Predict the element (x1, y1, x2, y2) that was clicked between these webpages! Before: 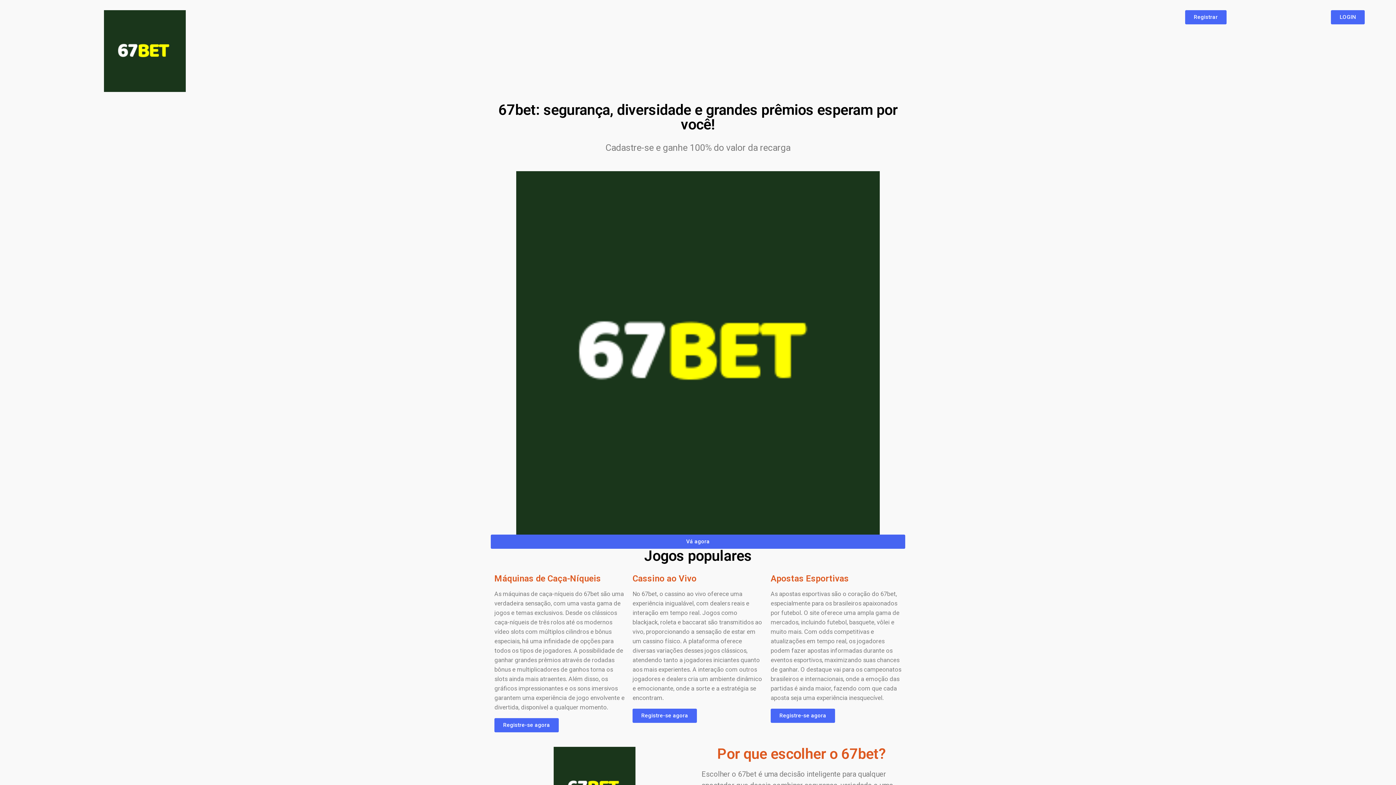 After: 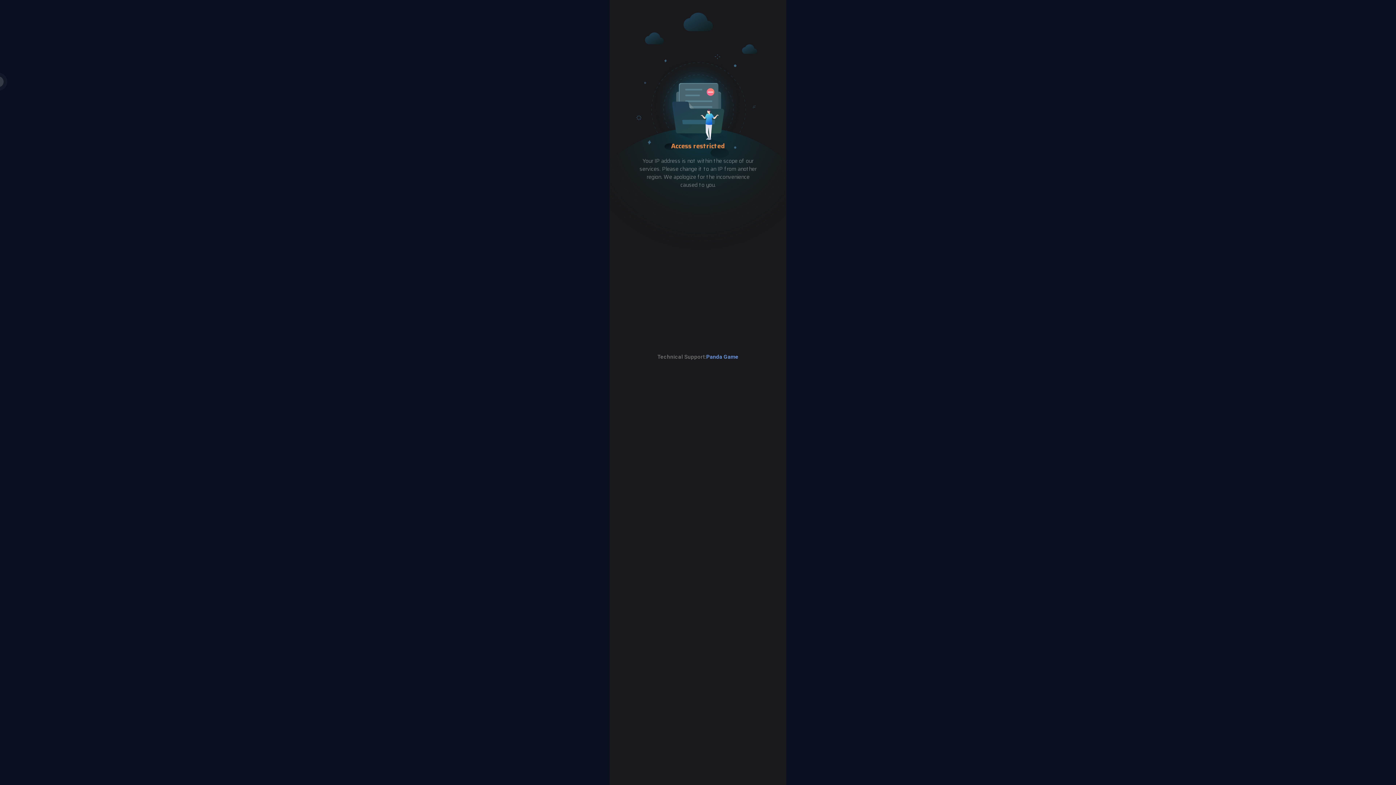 Action: label: LOGIN bbox: (1331, 10, 1365, 24)